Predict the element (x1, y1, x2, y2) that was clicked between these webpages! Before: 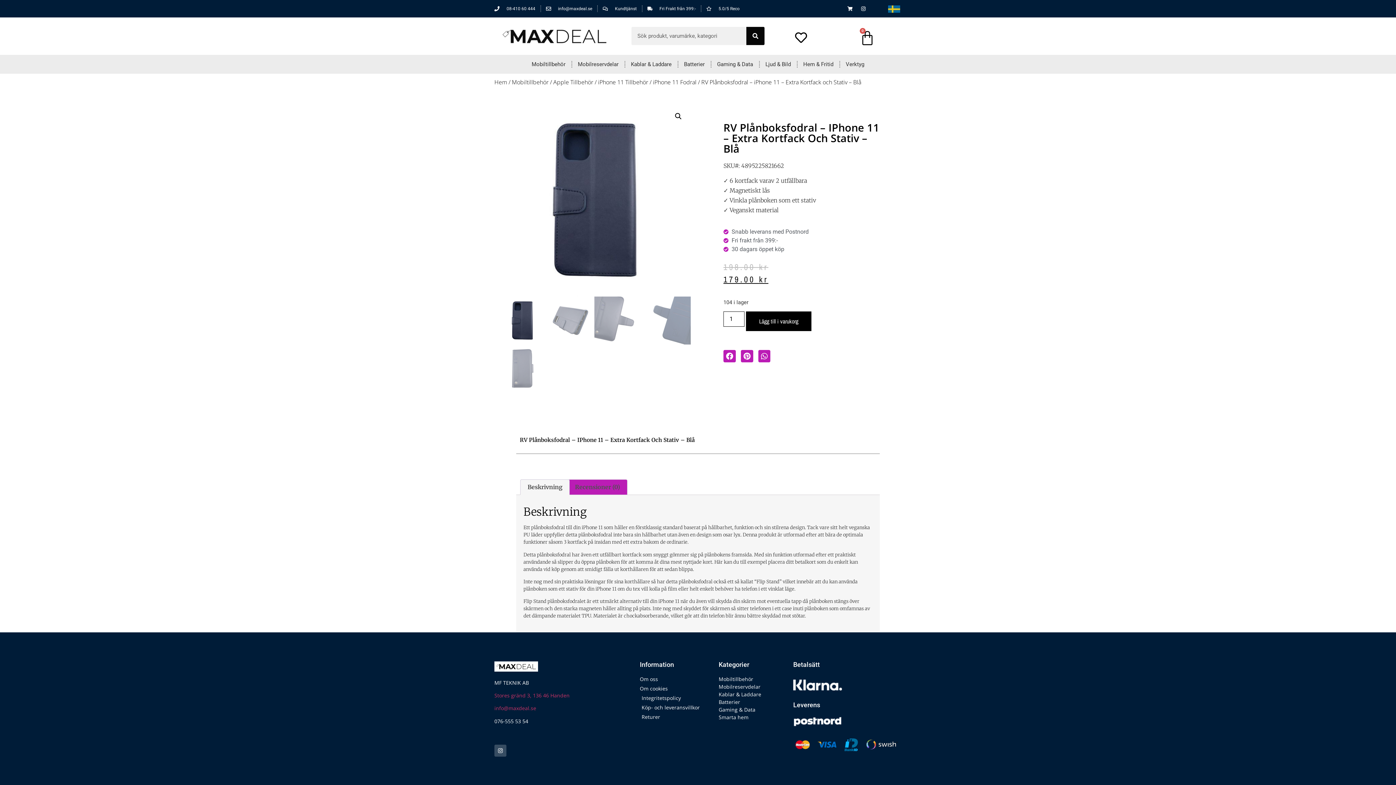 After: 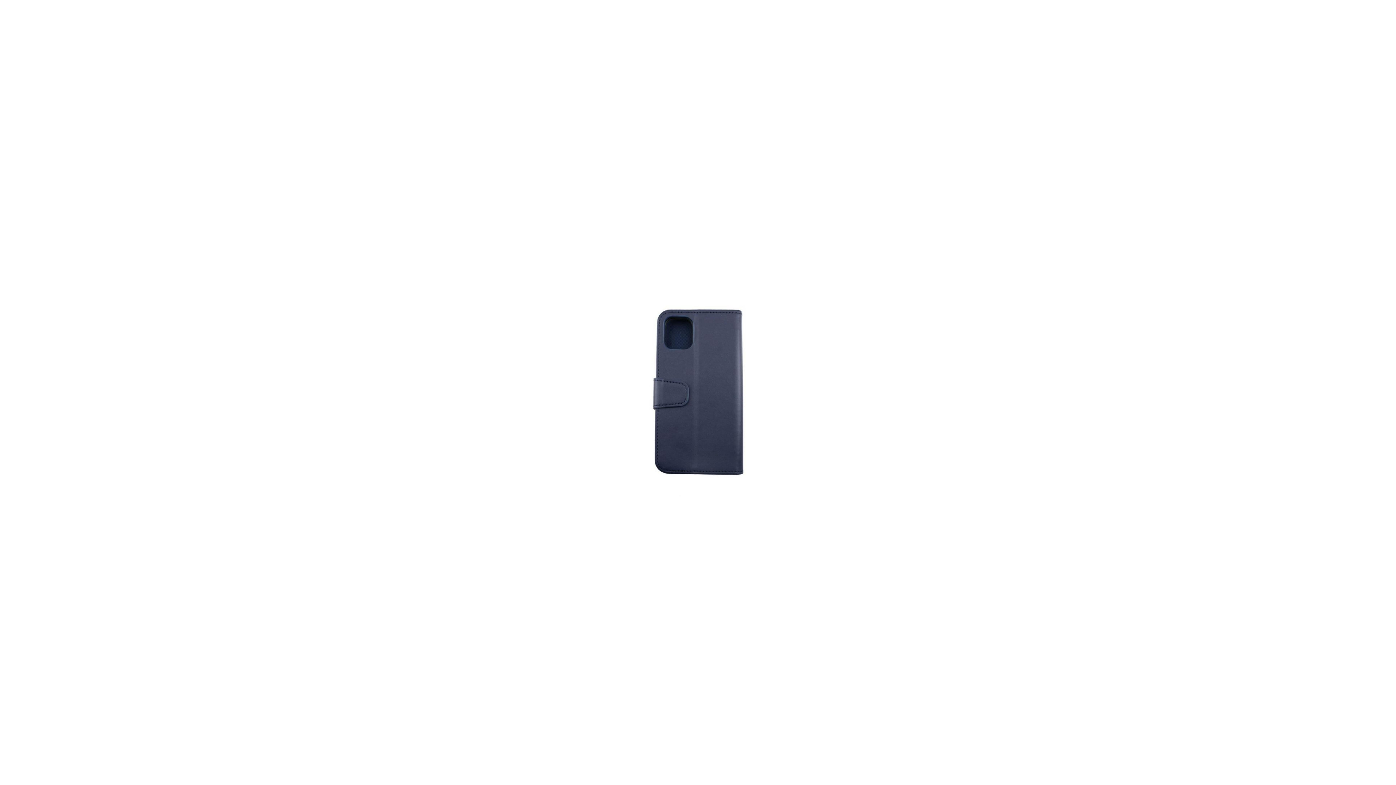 Action: bbox: (672, 109, 685, 122) label: Visa bildgalleri i fullskärm